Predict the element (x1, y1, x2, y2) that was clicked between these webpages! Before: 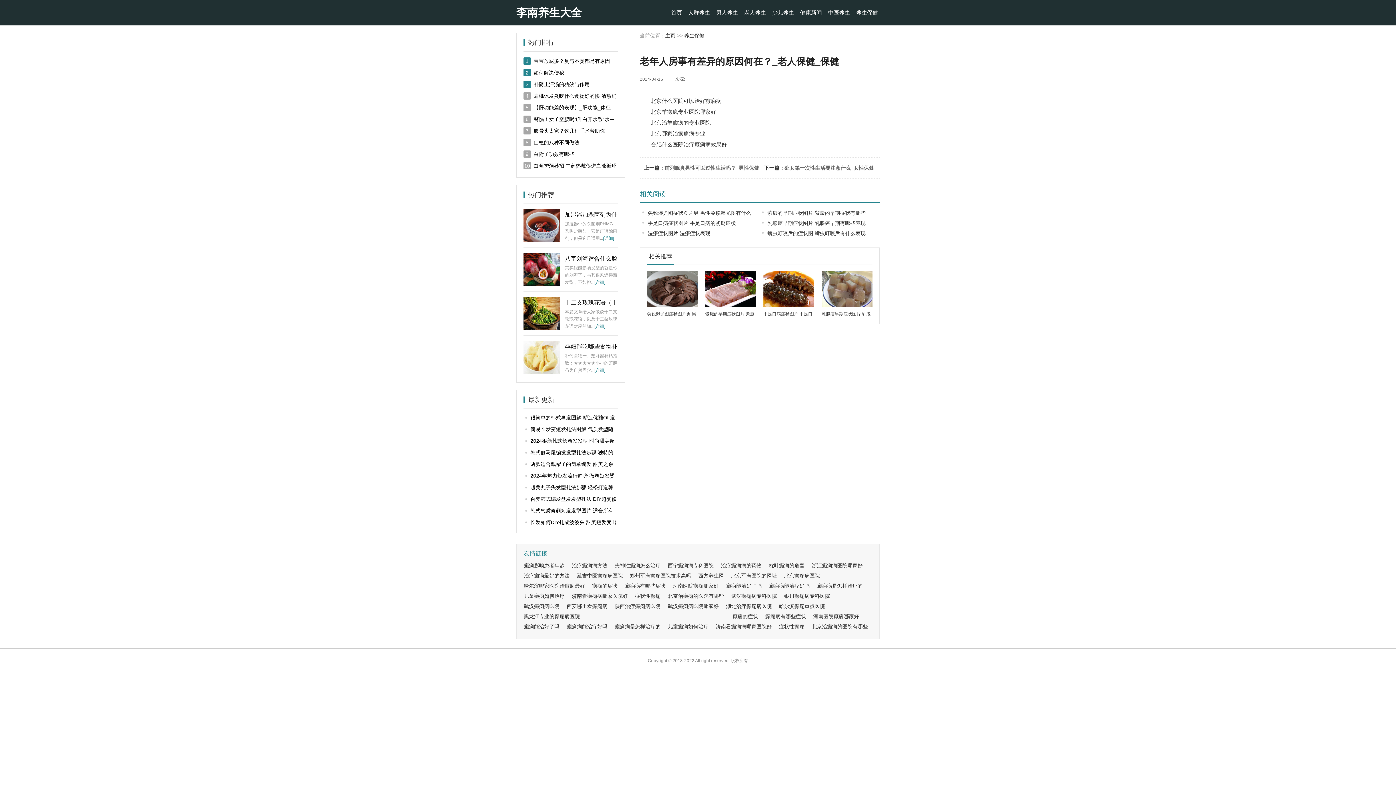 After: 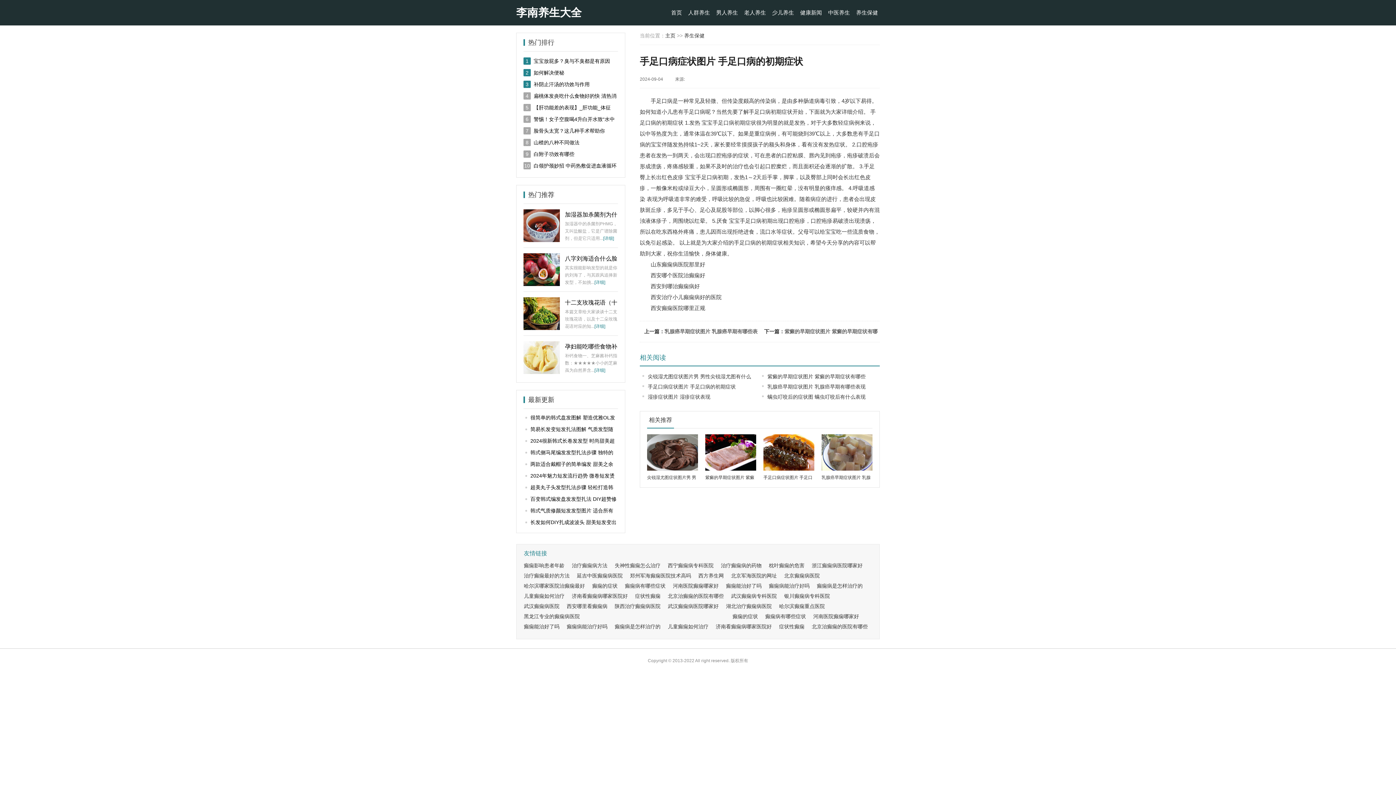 Action: bbox: (642, 220, 736, 226) label: 手足口病症状图片 手足口病的初期症状